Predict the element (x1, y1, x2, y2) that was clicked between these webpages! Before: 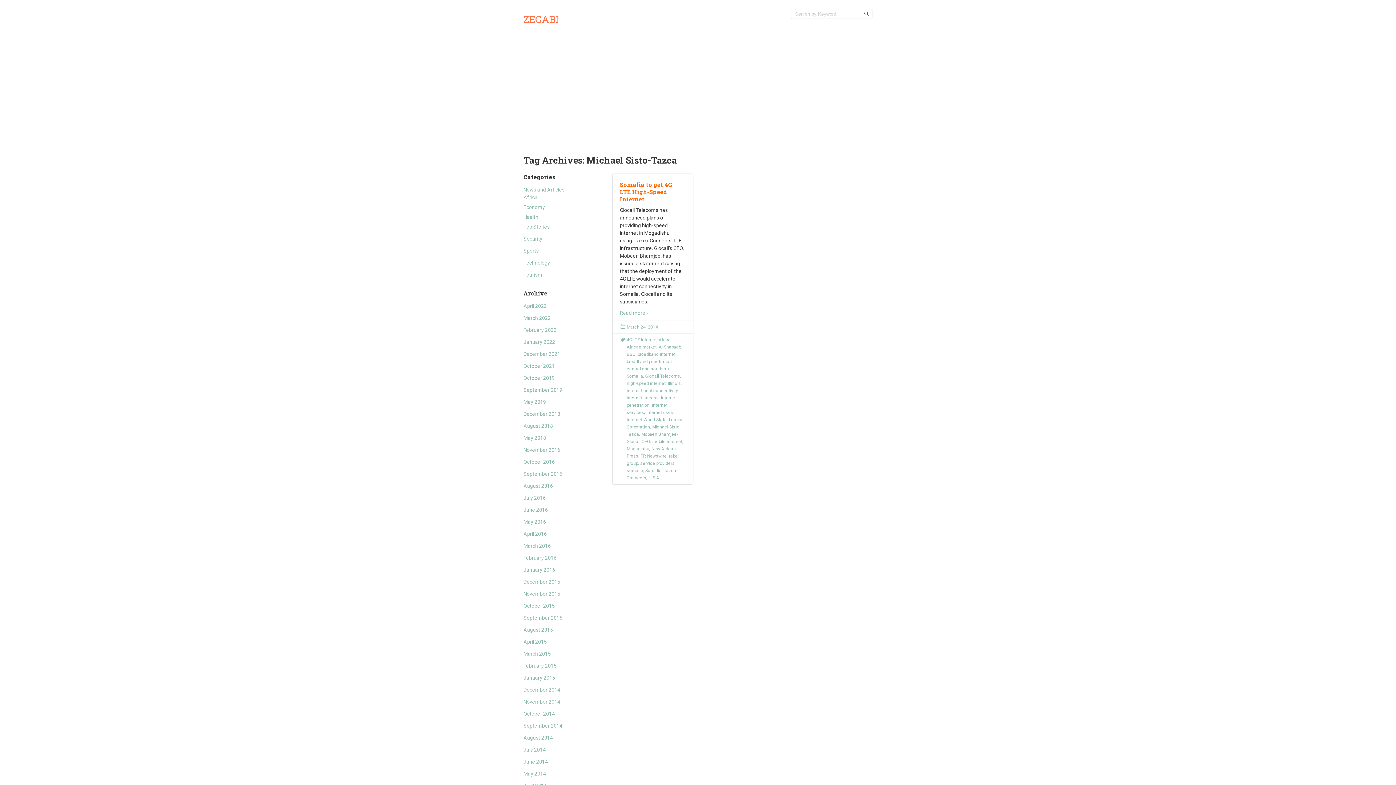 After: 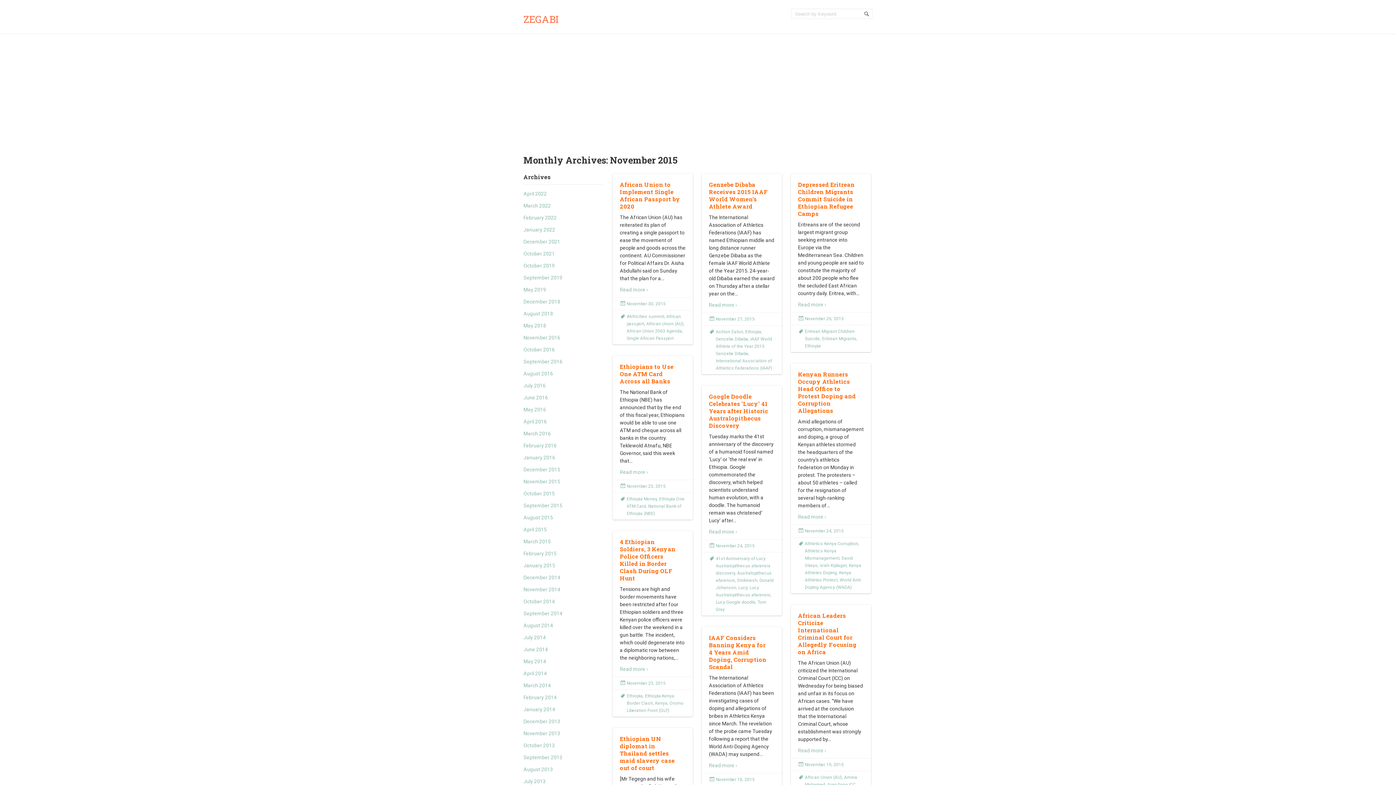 Action: label: November 2015 bbox: (523, 591, 560, 597)